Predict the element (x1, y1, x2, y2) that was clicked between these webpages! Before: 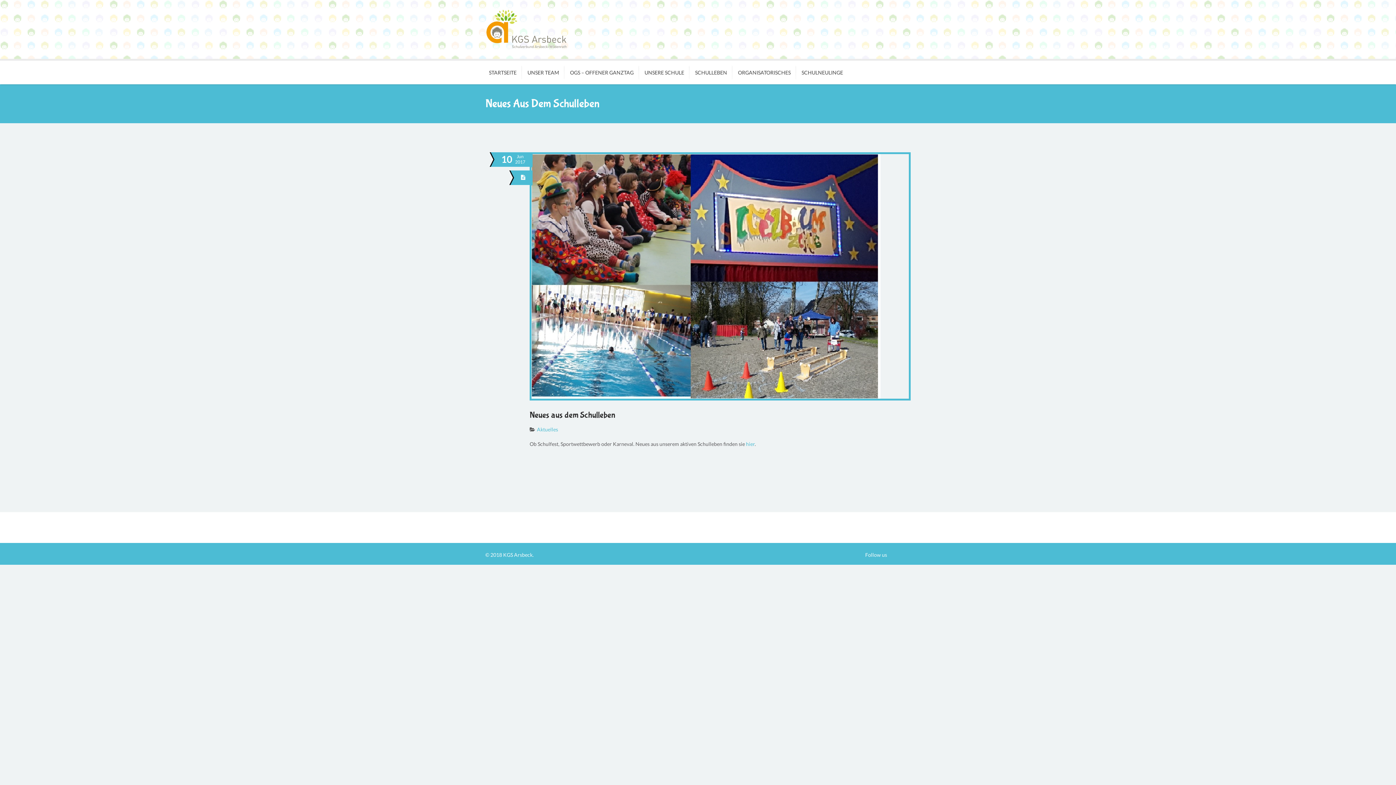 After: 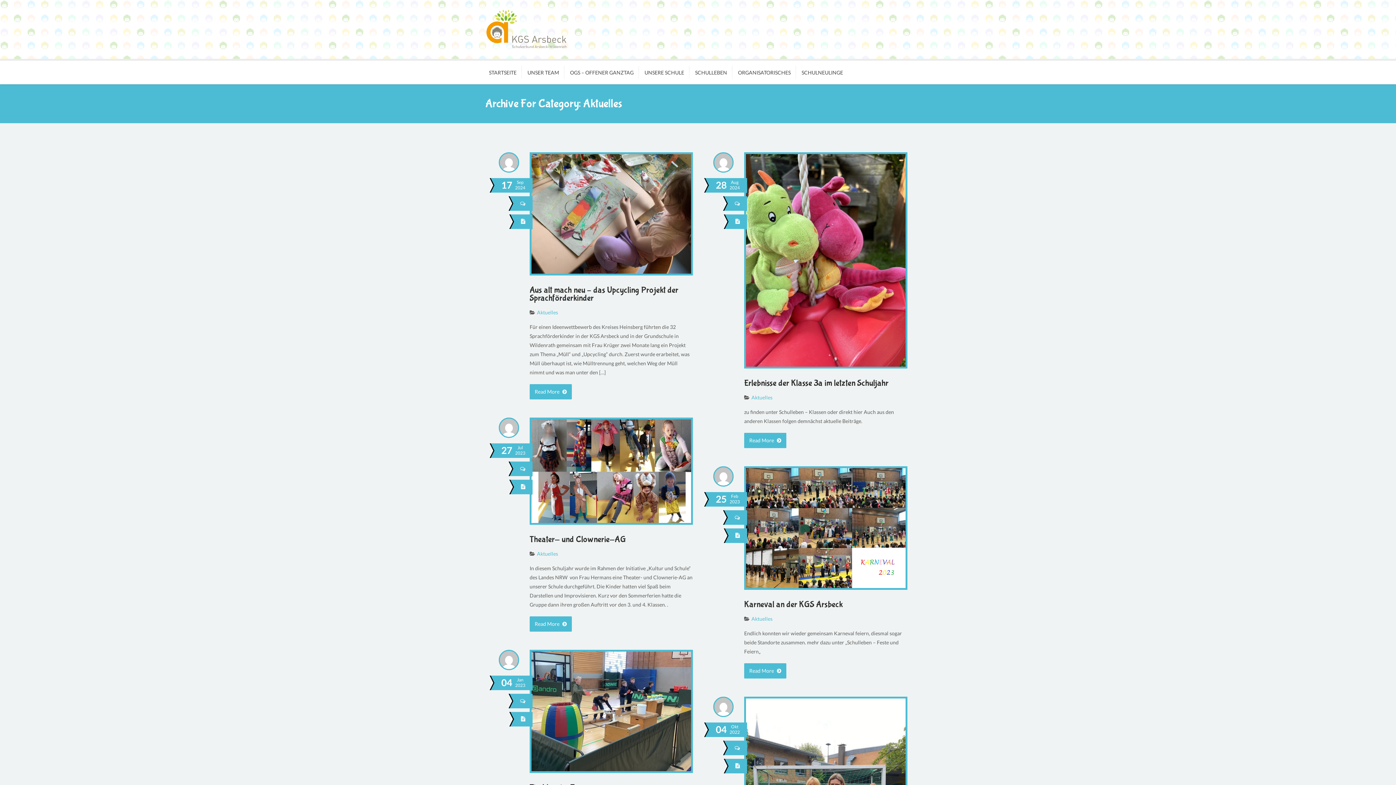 Action: bbox: (537, 426, 558, 432) label: Aktuelles